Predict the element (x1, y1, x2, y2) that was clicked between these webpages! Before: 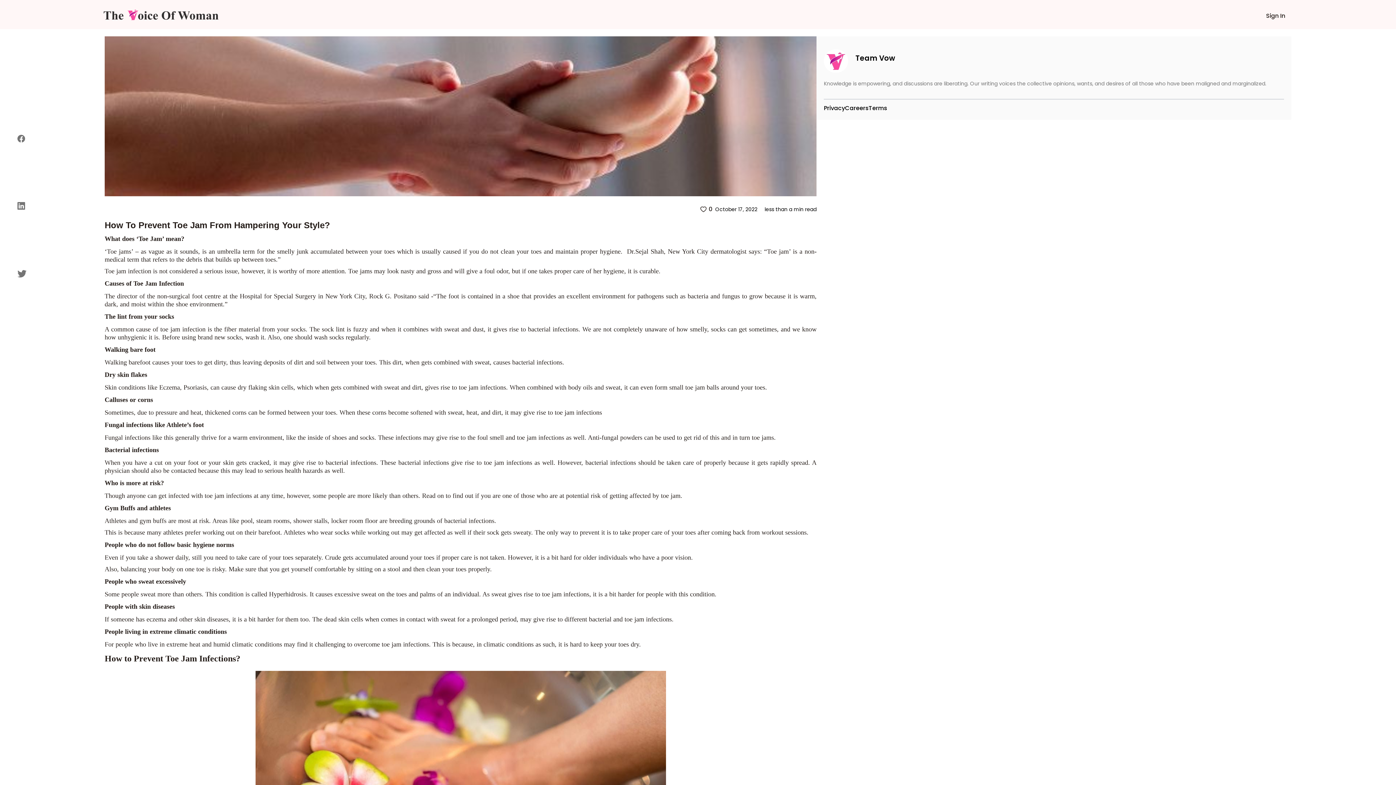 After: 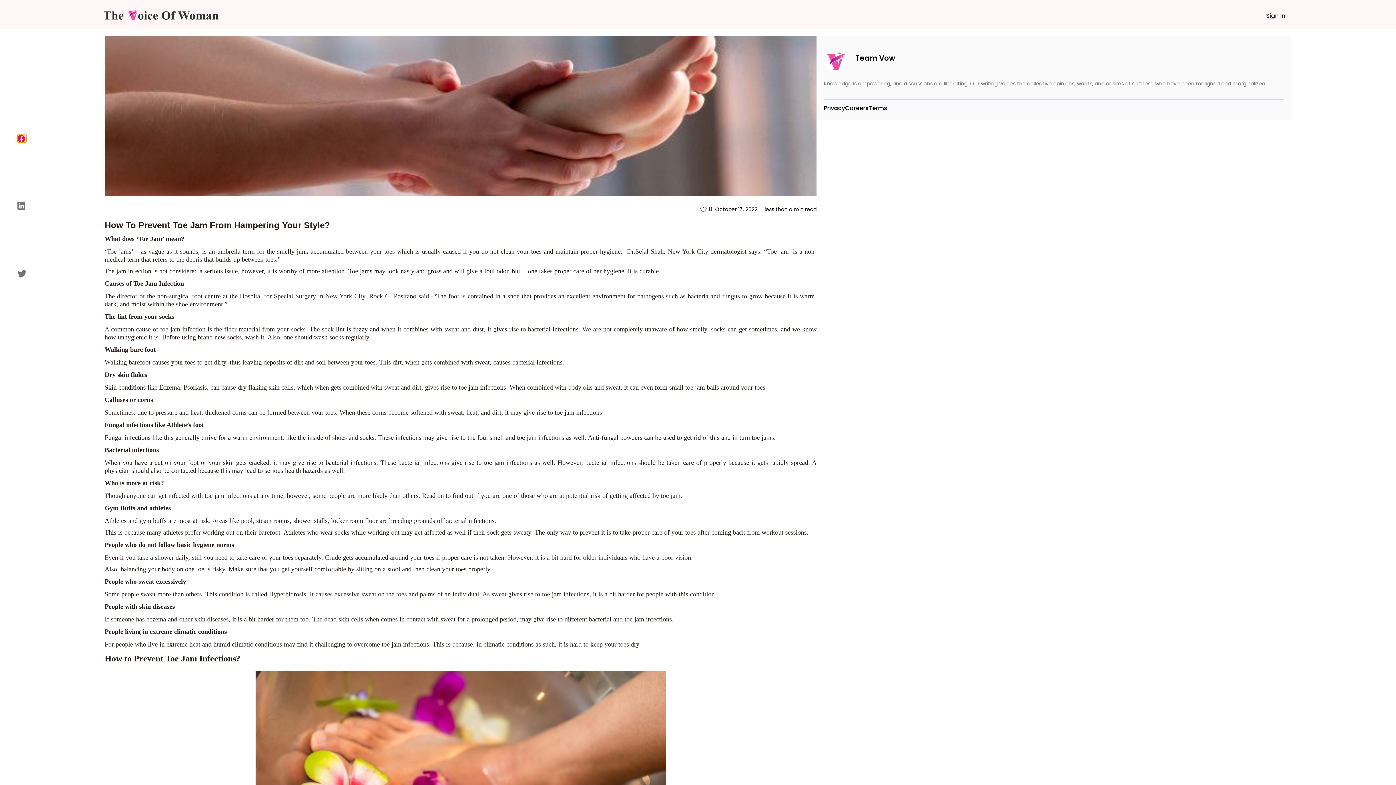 Action: bbox: (17, 135, 26, 142) label: facebook